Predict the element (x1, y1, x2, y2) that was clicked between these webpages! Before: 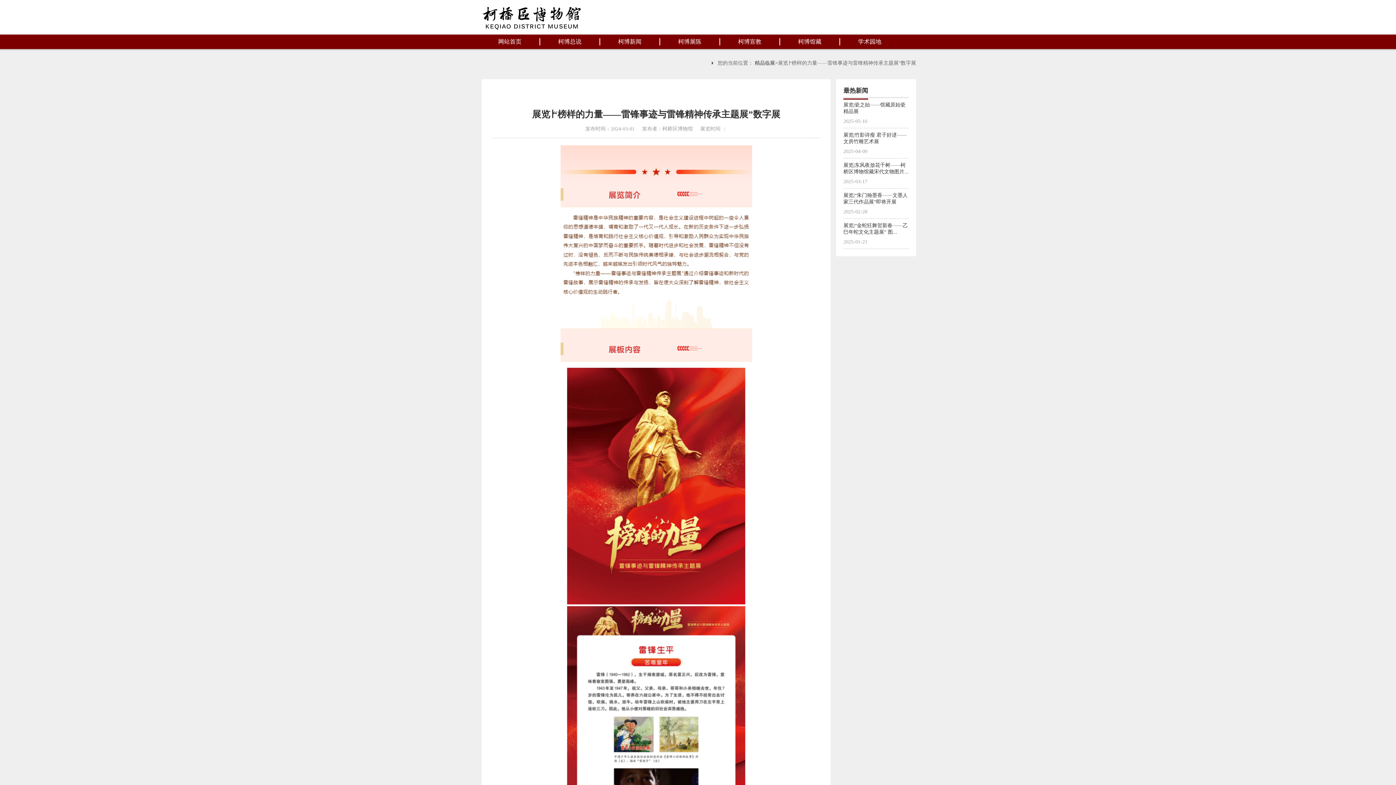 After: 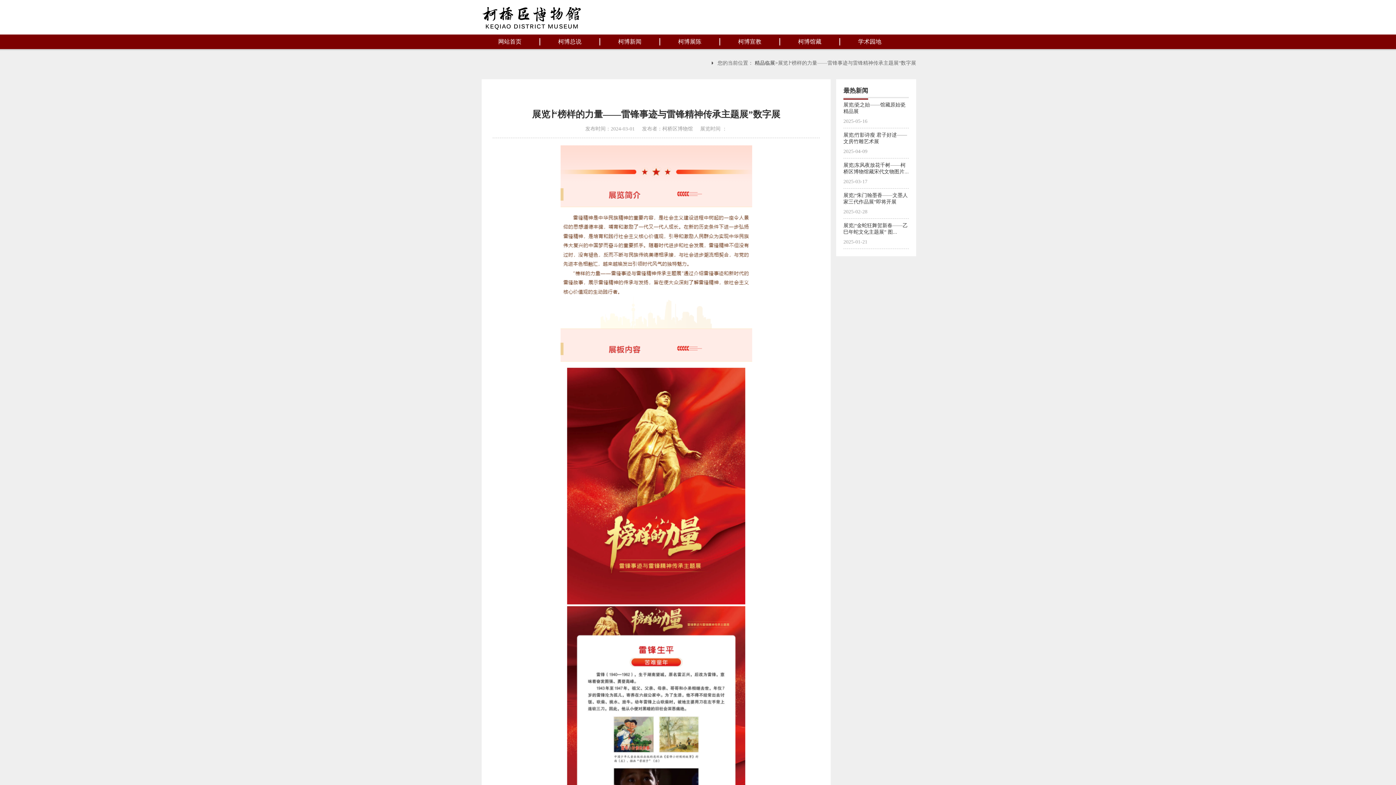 Action: label:   bbox: (907, 86, 909, 97)